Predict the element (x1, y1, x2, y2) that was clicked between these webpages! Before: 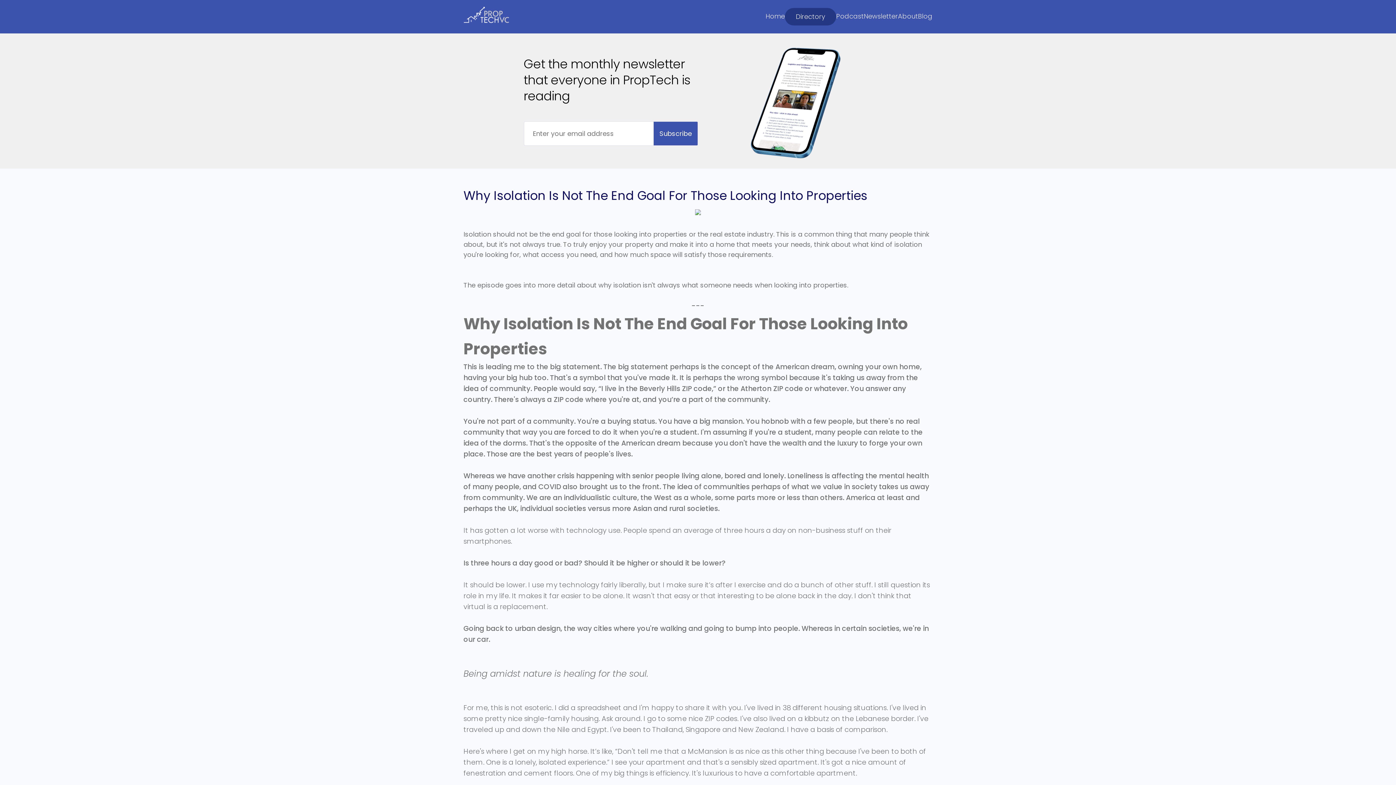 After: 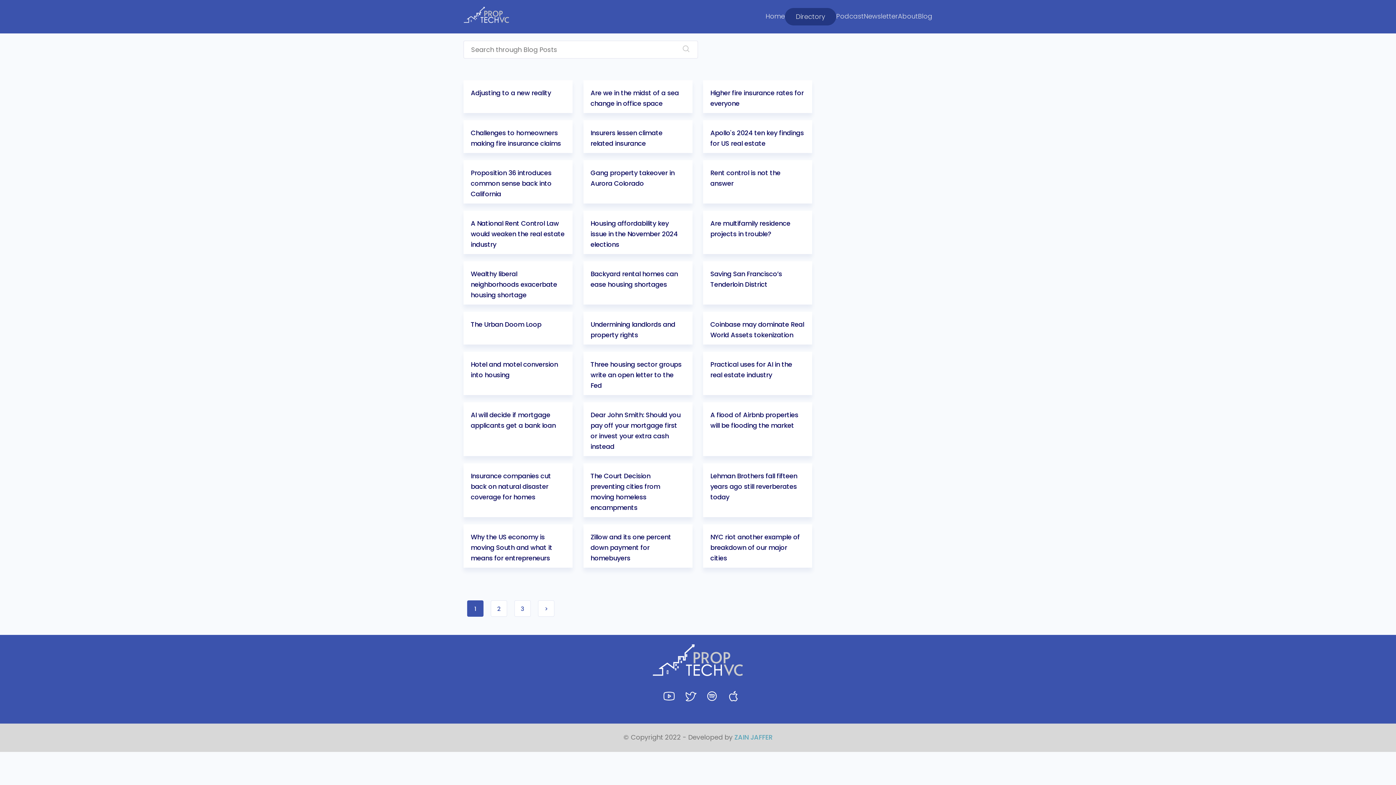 Action: bbox: (918, 11, 932, 22) label: Blog